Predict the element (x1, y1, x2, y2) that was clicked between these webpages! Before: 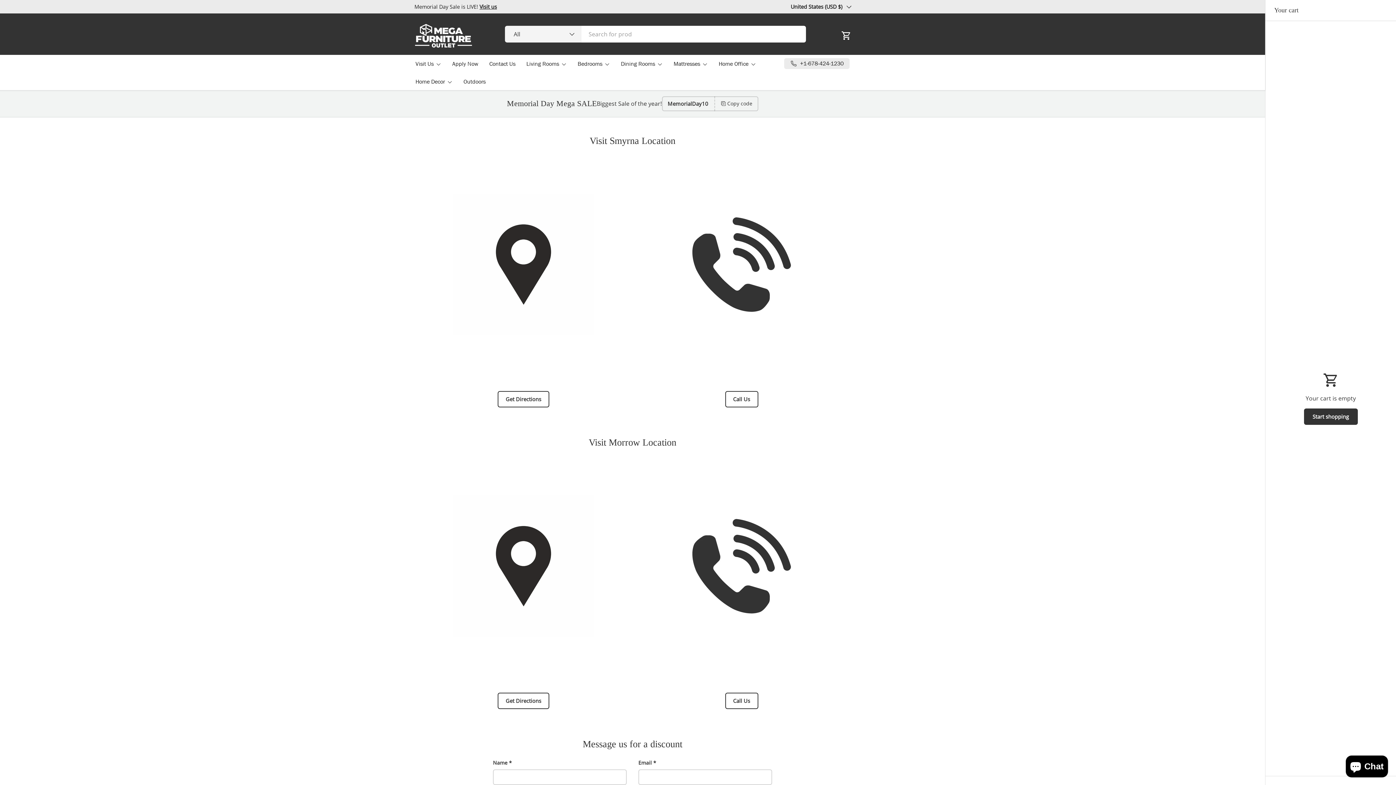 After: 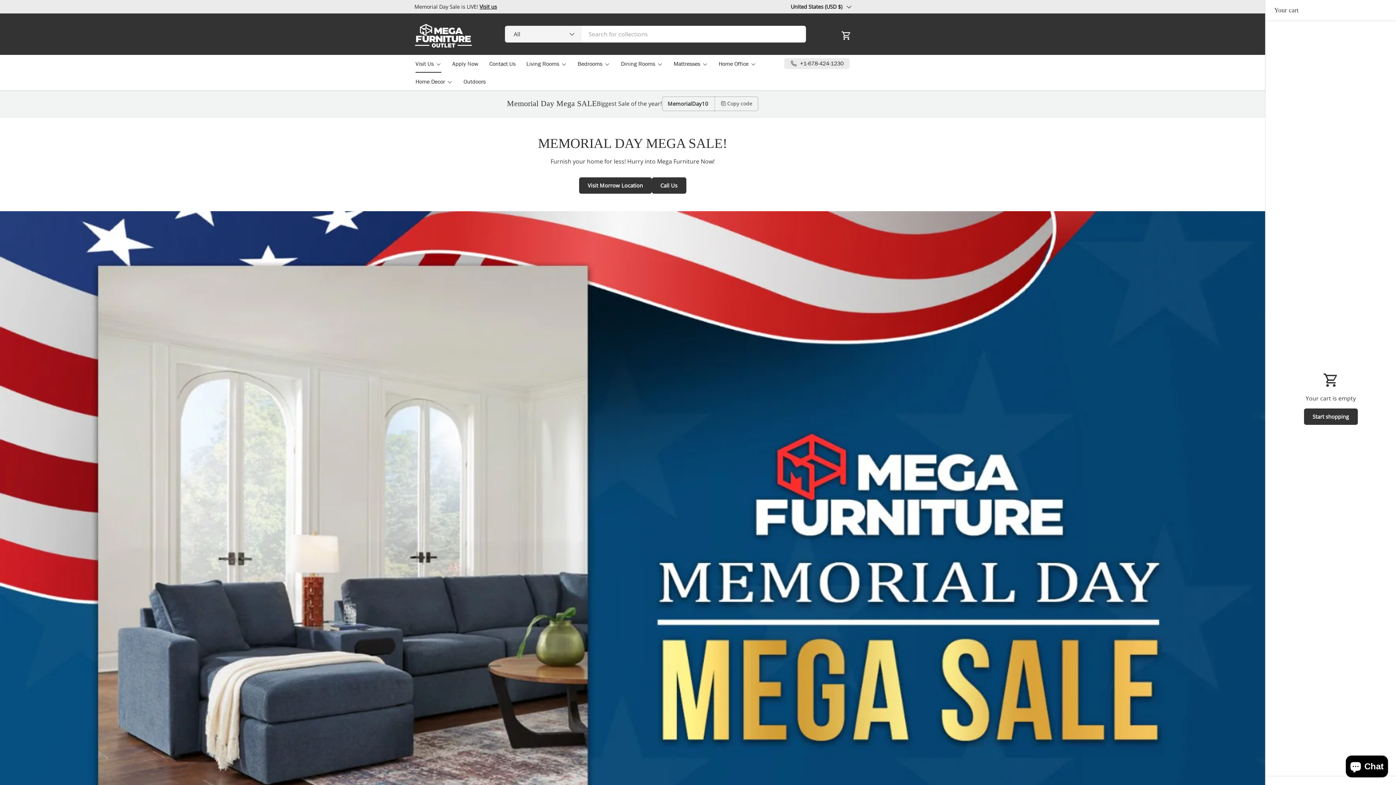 Action: bbox: (415, 54, 441, 72) label: Visit Us